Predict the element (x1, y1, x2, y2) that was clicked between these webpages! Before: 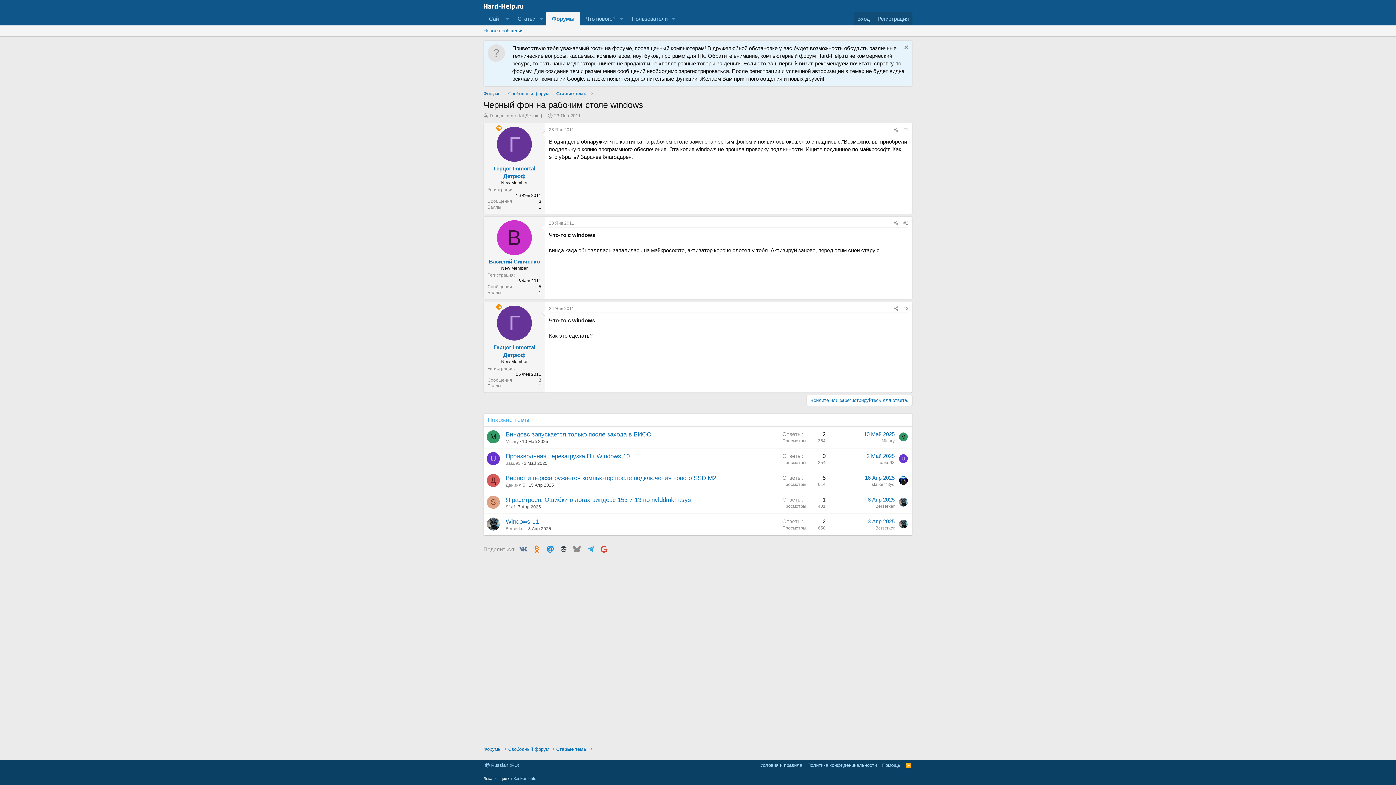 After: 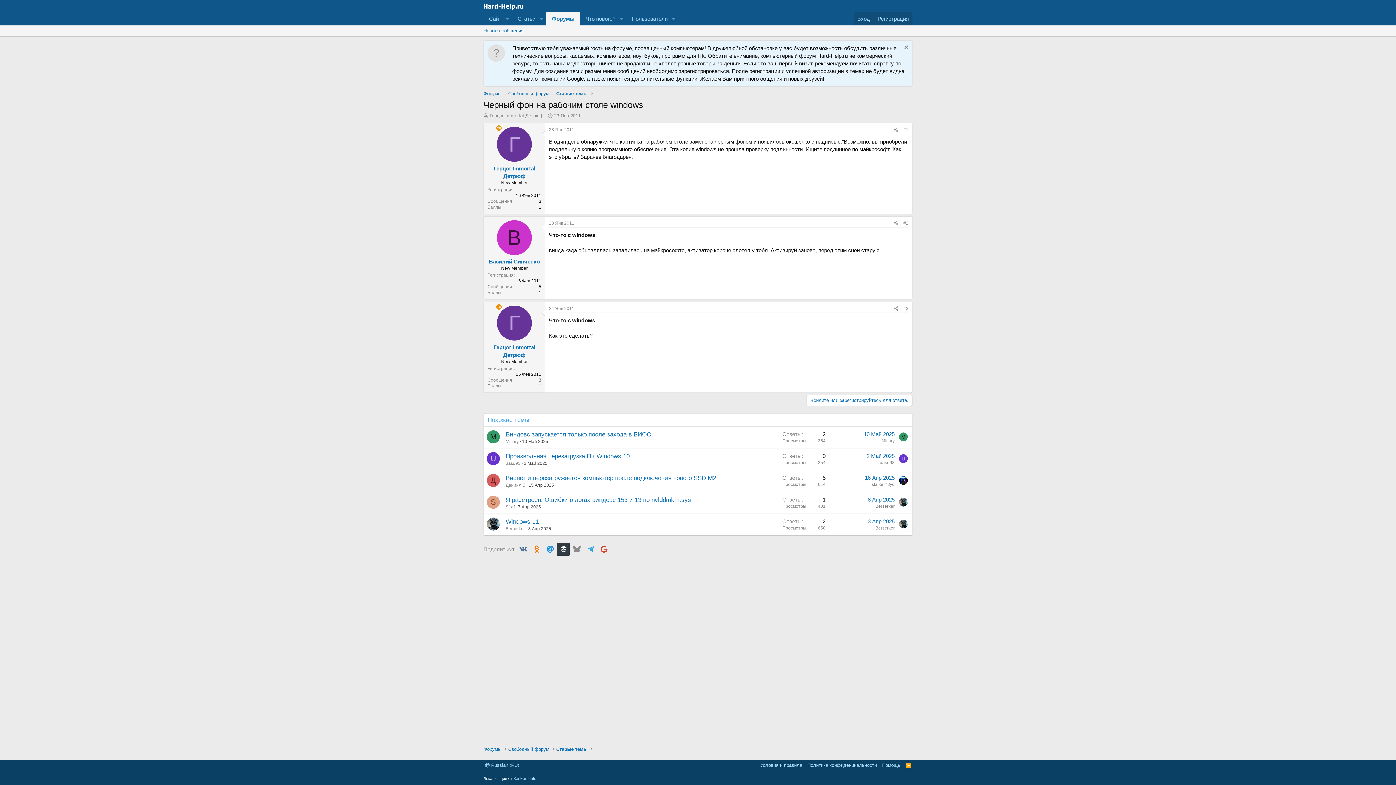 Action: bbox: (557, 543, 569, 555) label: Buffer